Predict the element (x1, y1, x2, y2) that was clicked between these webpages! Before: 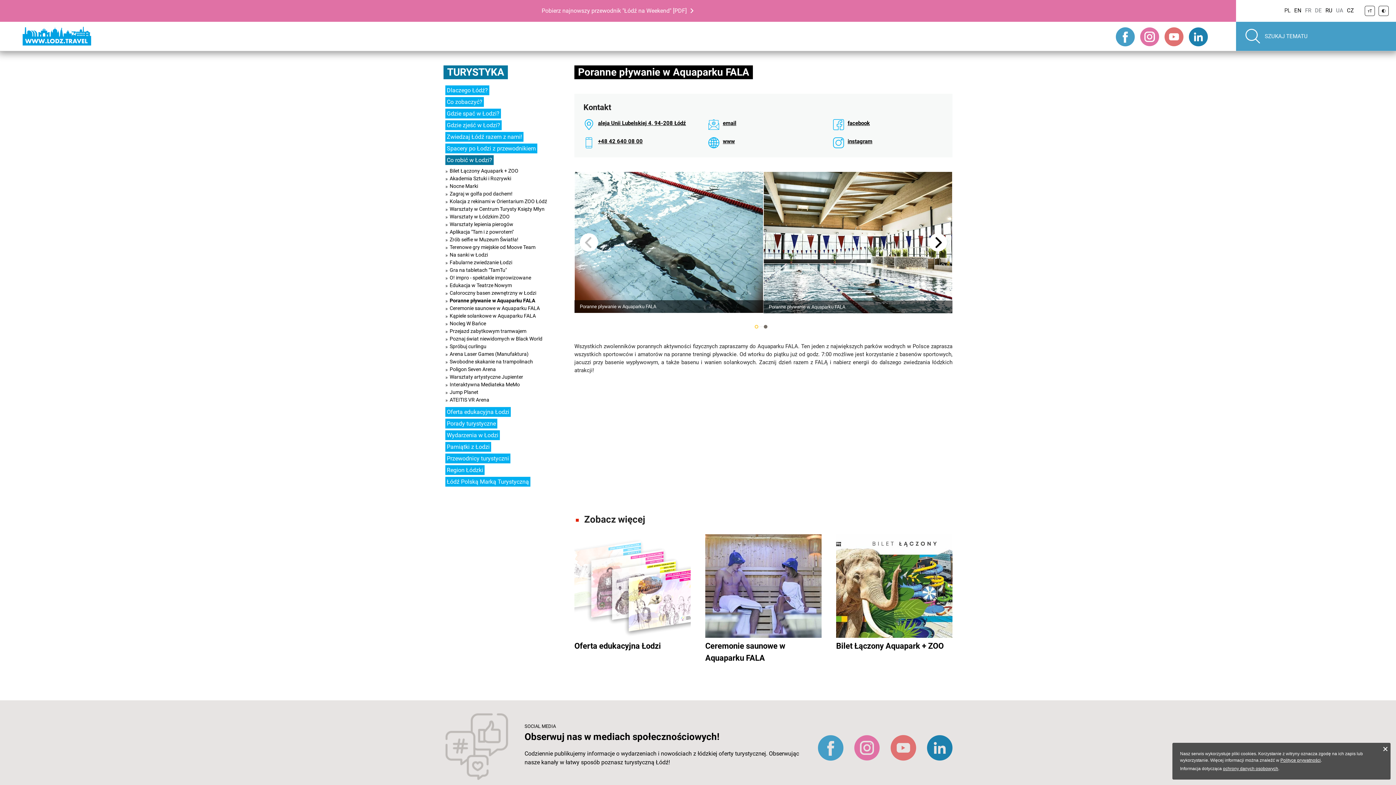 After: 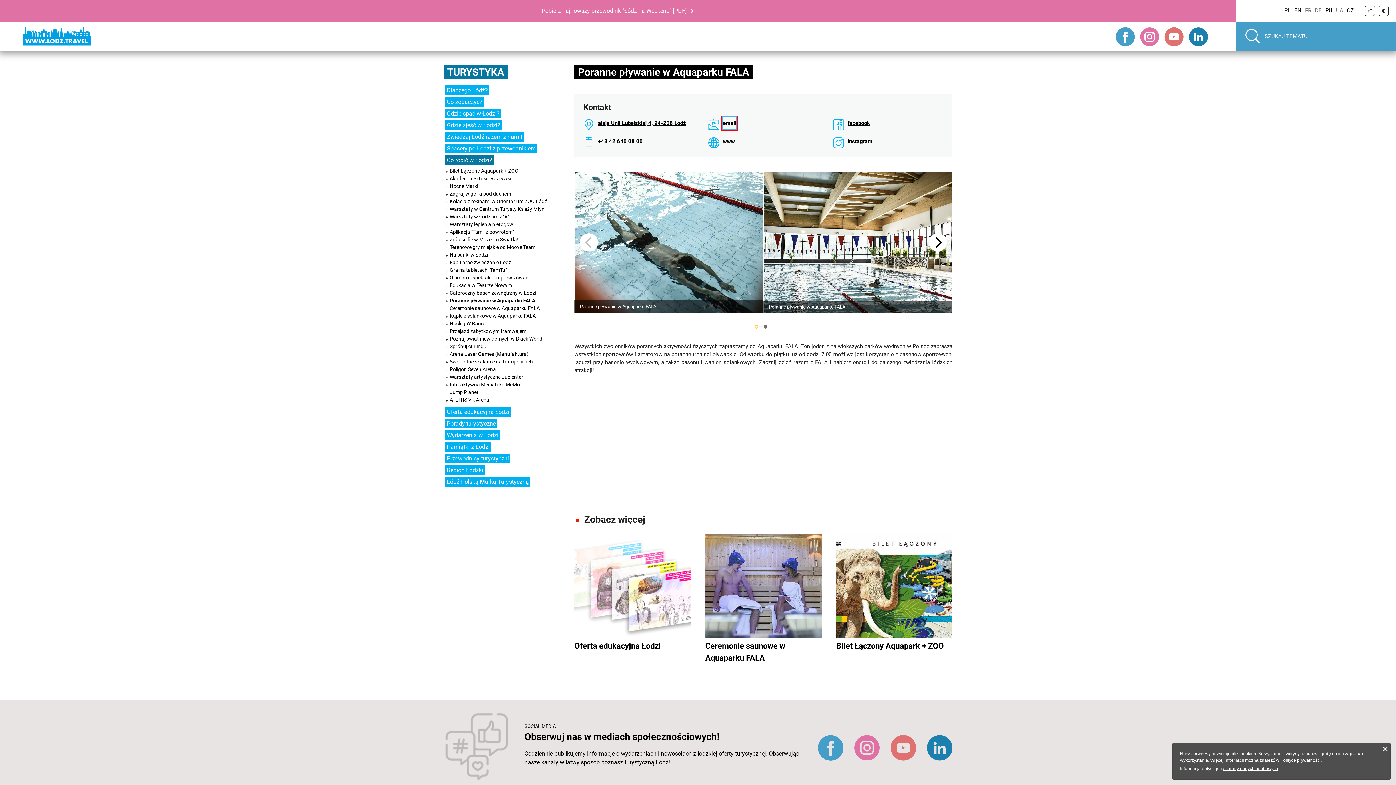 Action: bbox: (723, 117, 736, 129) label: email